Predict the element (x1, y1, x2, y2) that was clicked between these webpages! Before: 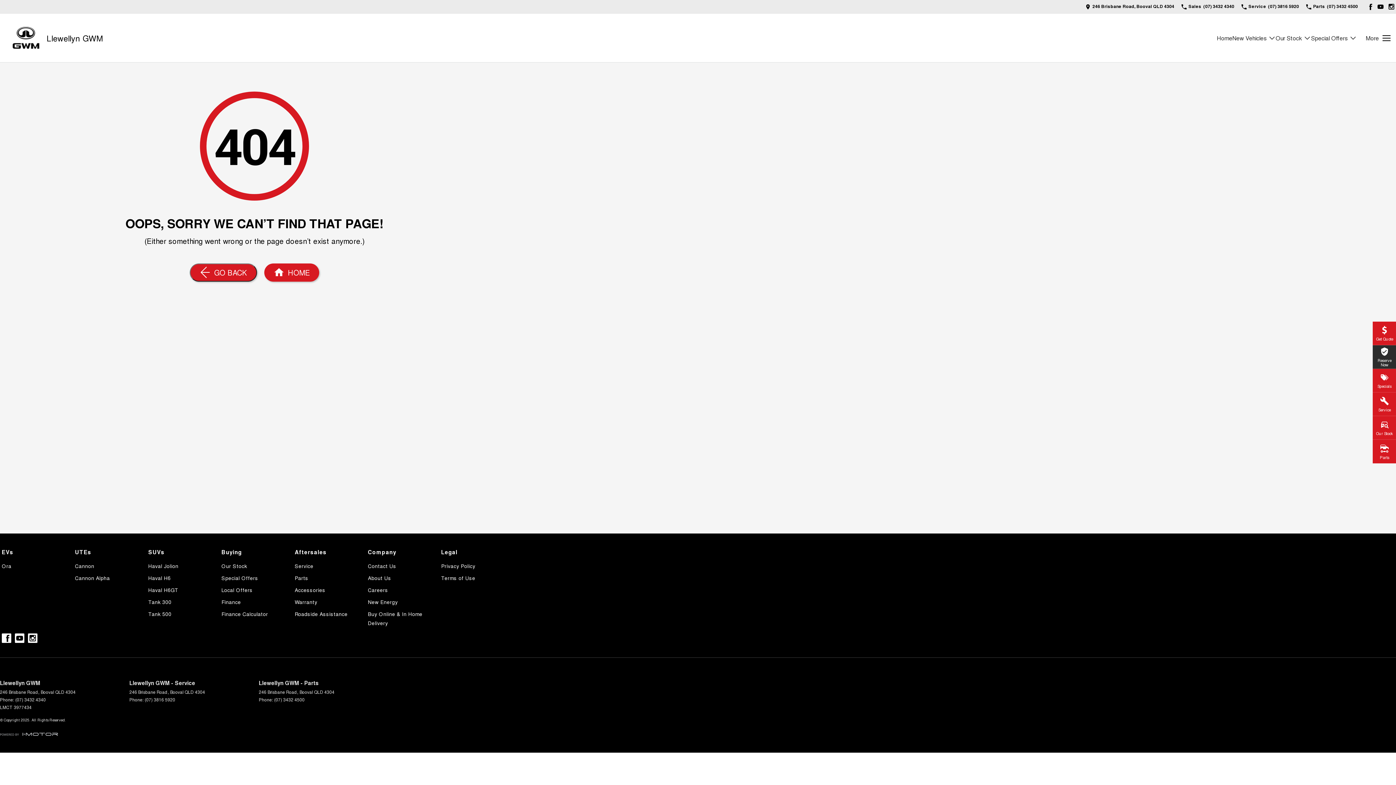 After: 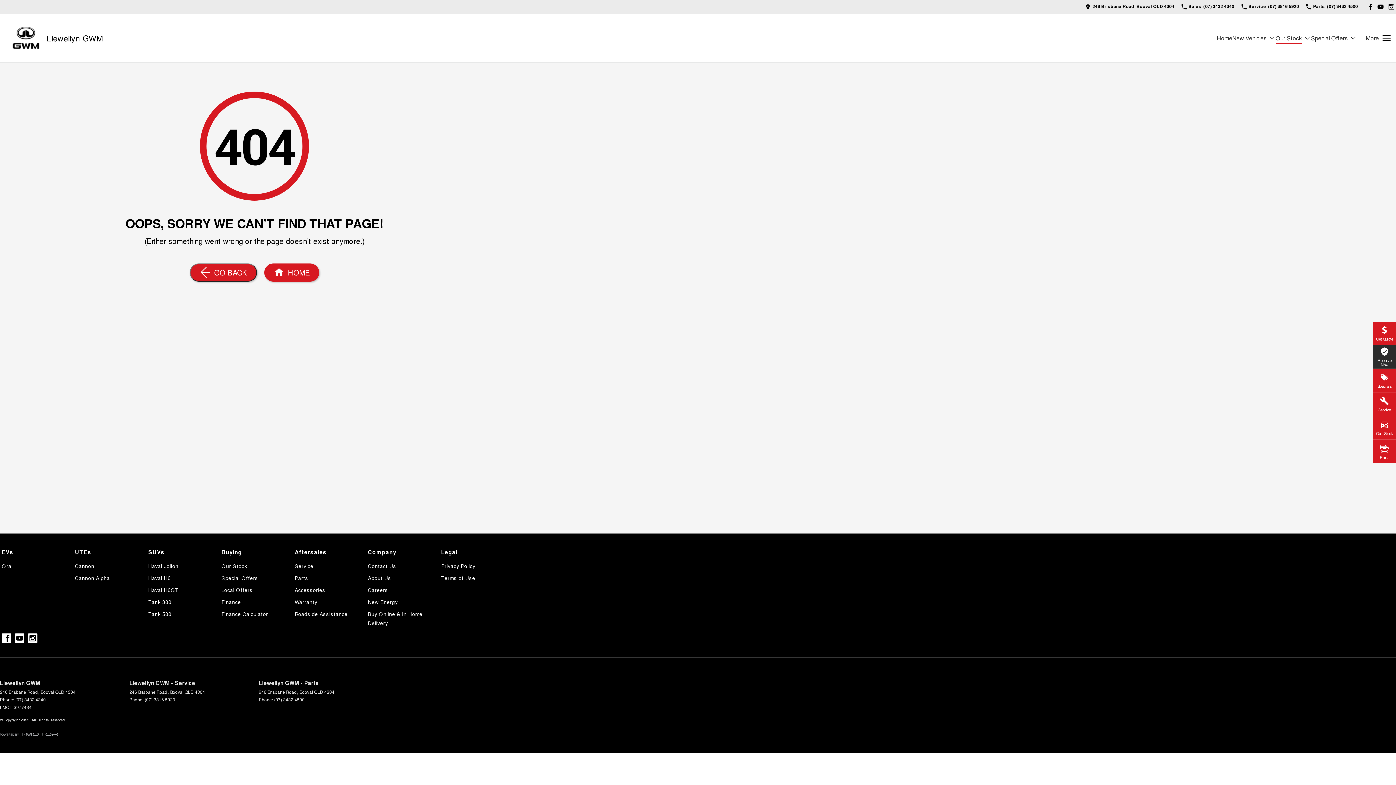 Action: label: Toggle menu bbox: (1276, 33, 1311, 42)